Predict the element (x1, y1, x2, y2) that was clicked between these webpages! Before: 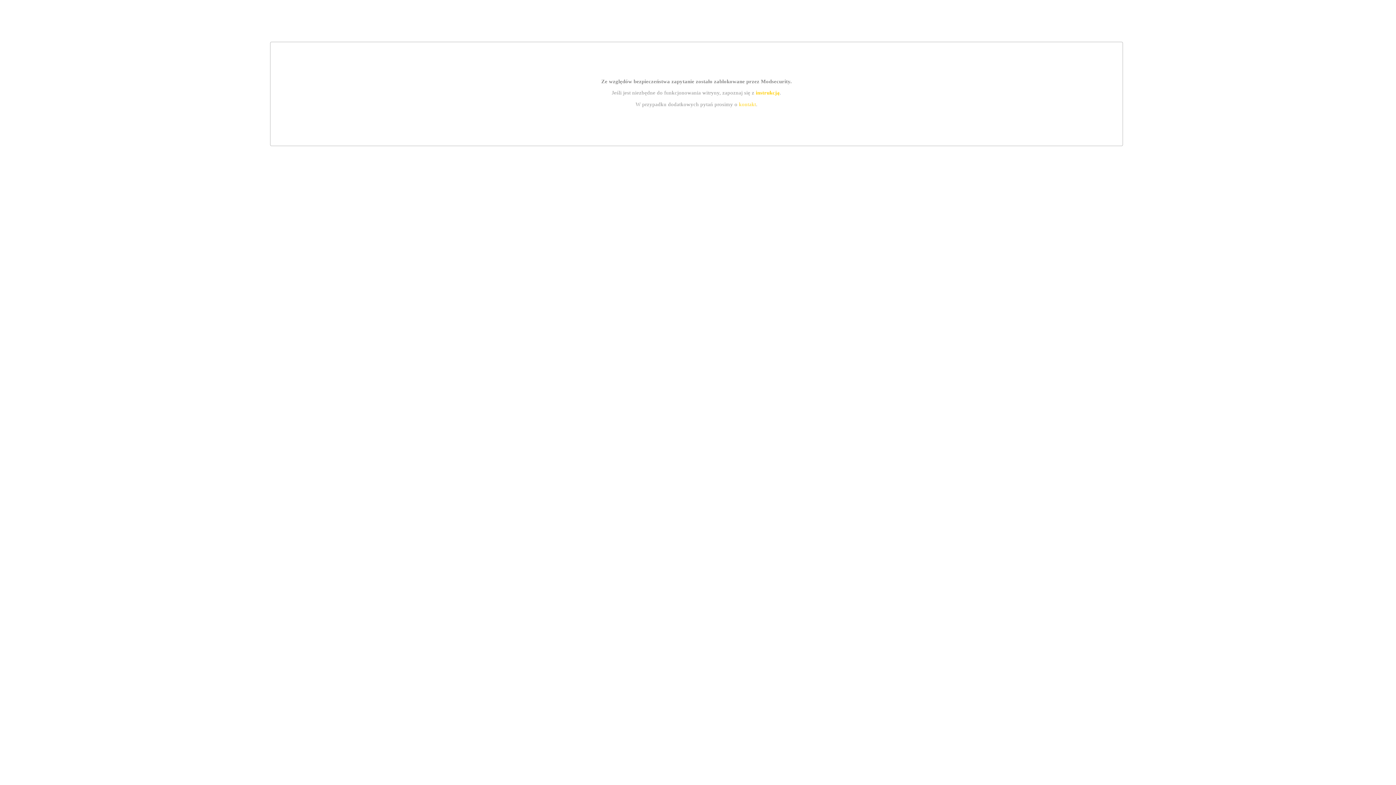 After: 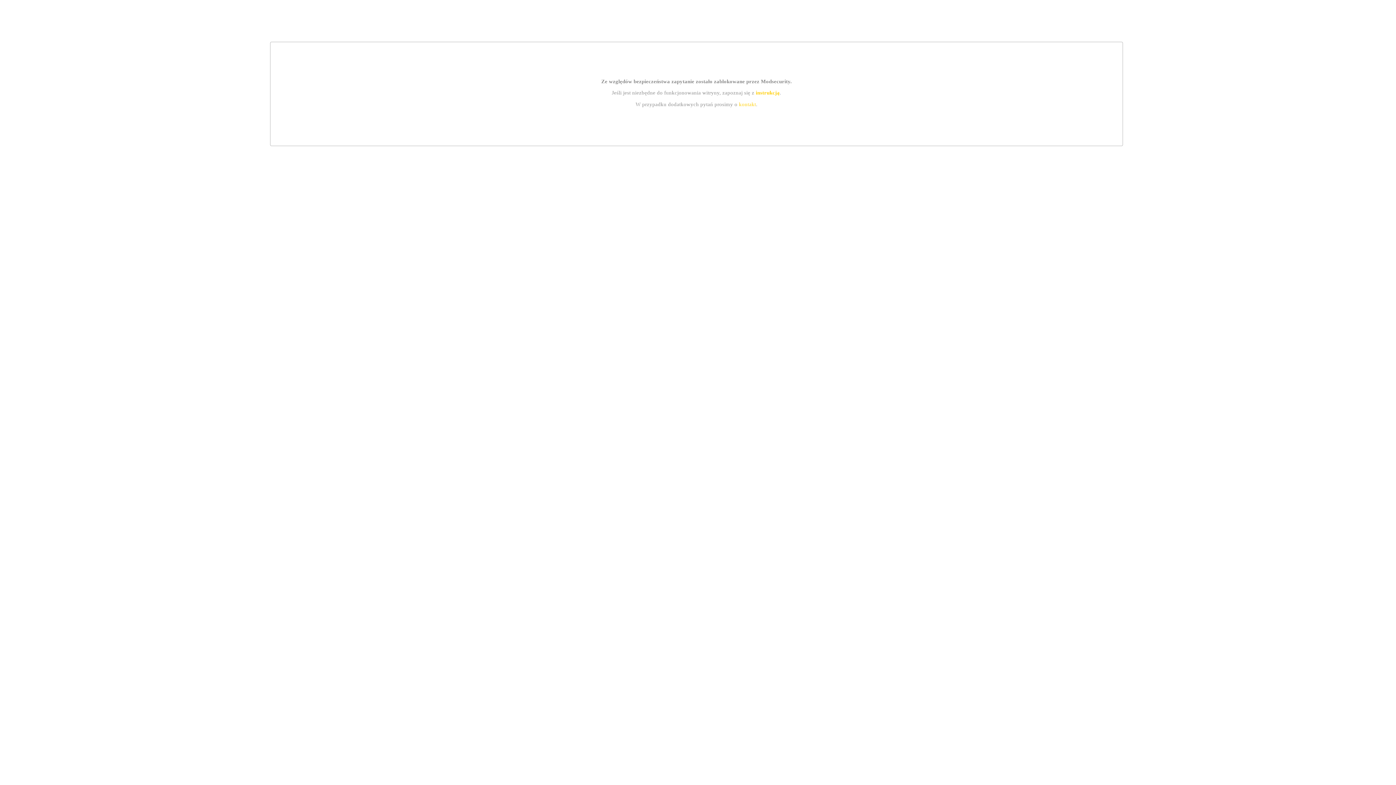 Action: bbox: (755, 89, 779, 95) label: instrukcją